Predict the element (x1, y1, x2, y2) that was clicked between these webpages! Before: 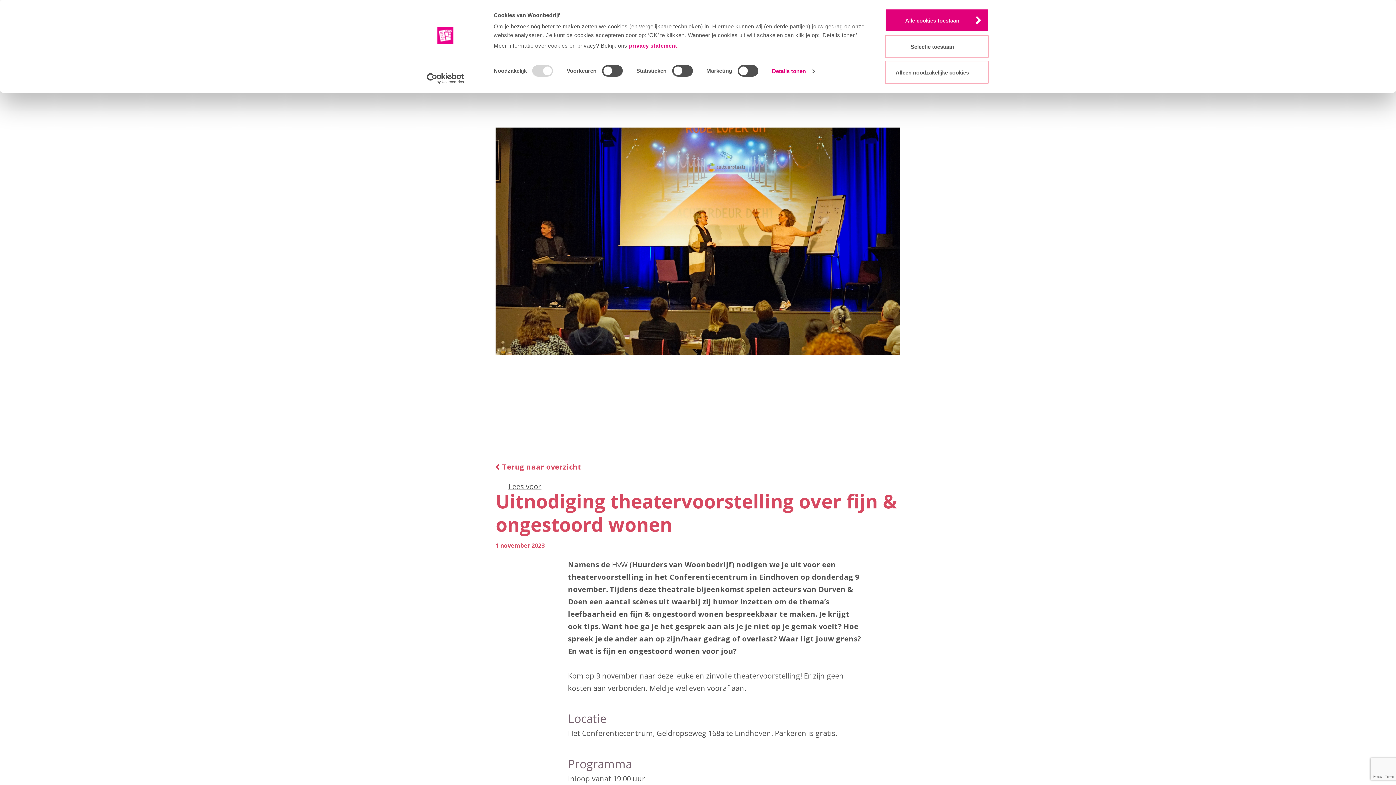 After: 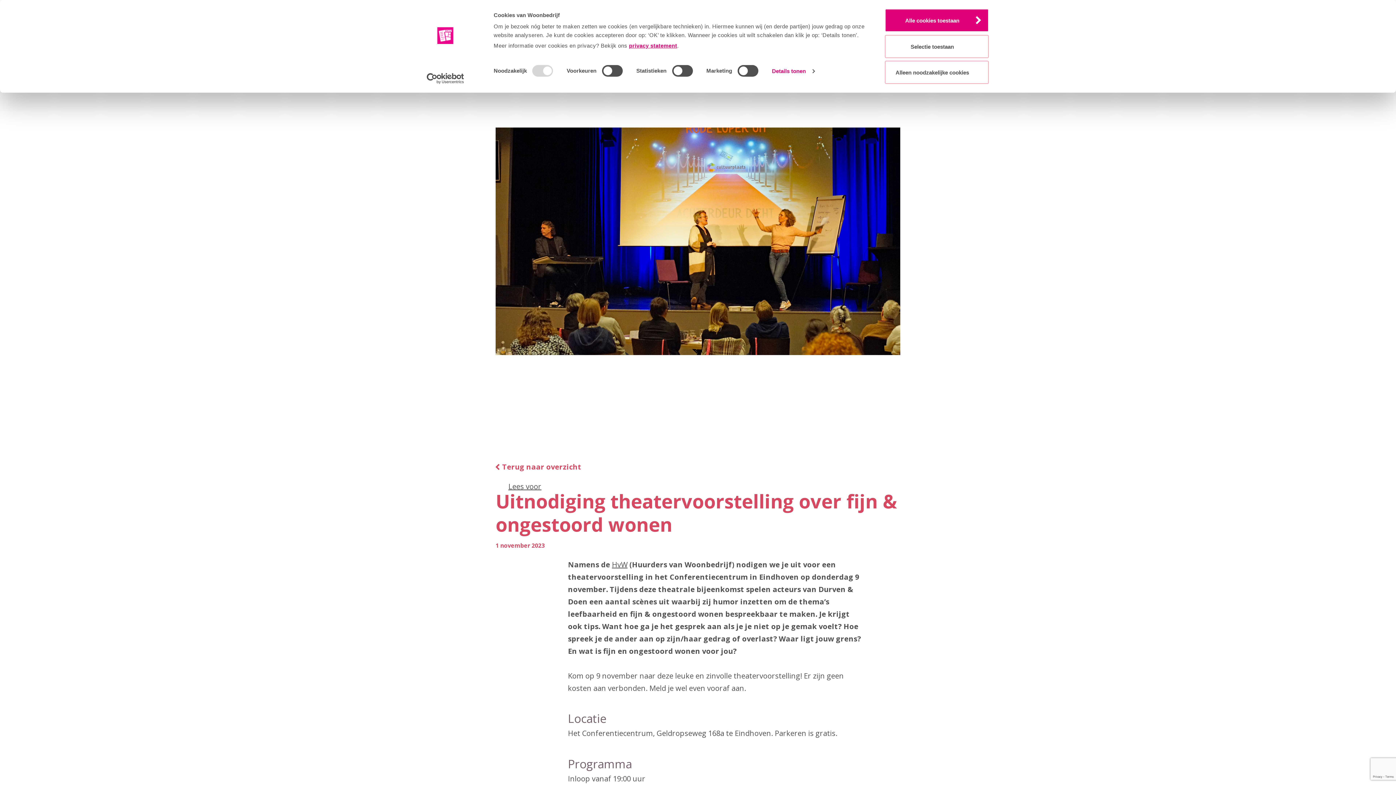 Action: label: privacy statement bbox: (629, 42, 677, 48)